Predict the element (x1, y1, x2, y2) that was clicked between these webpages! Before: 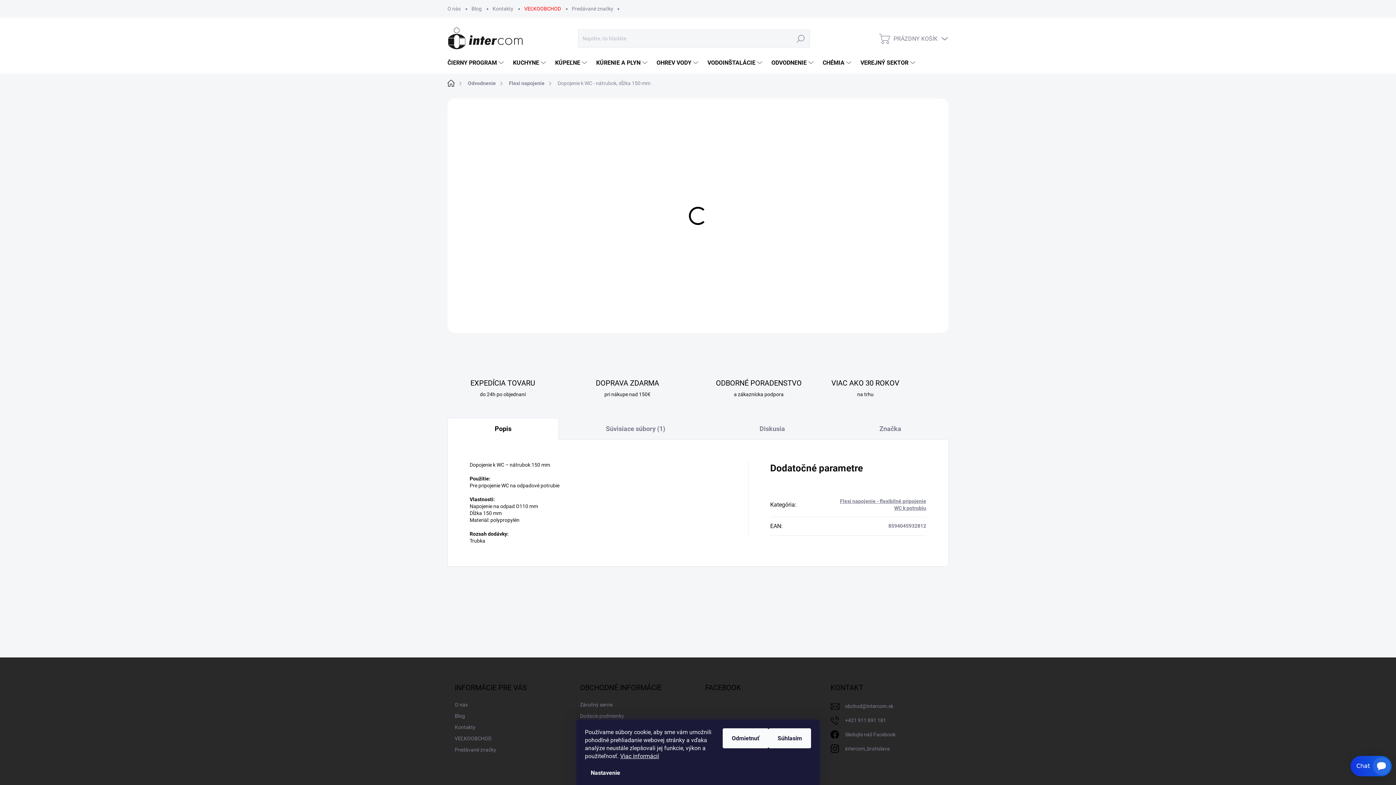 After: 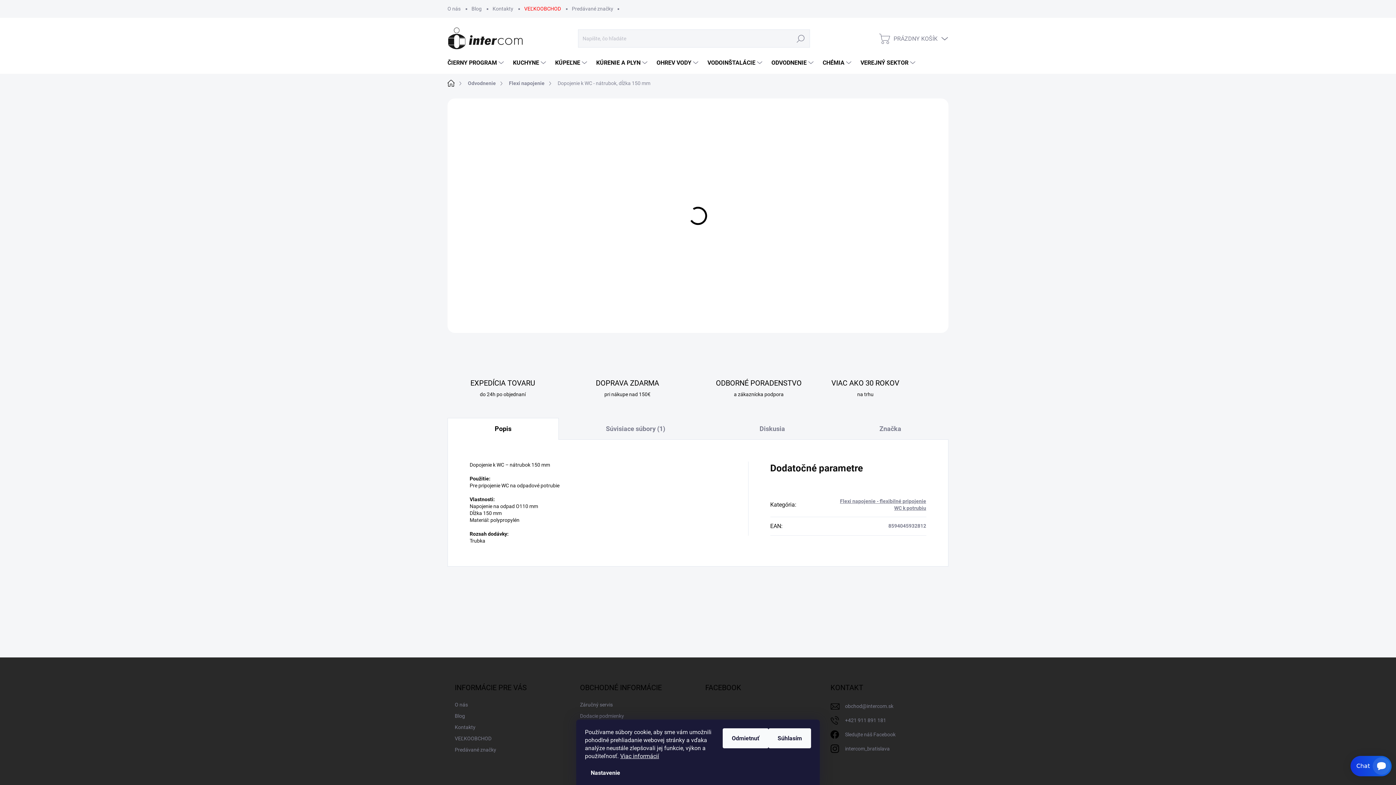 Action: label: Znížiť množstvo o 1 bbox: (705, 161, 723, 182)